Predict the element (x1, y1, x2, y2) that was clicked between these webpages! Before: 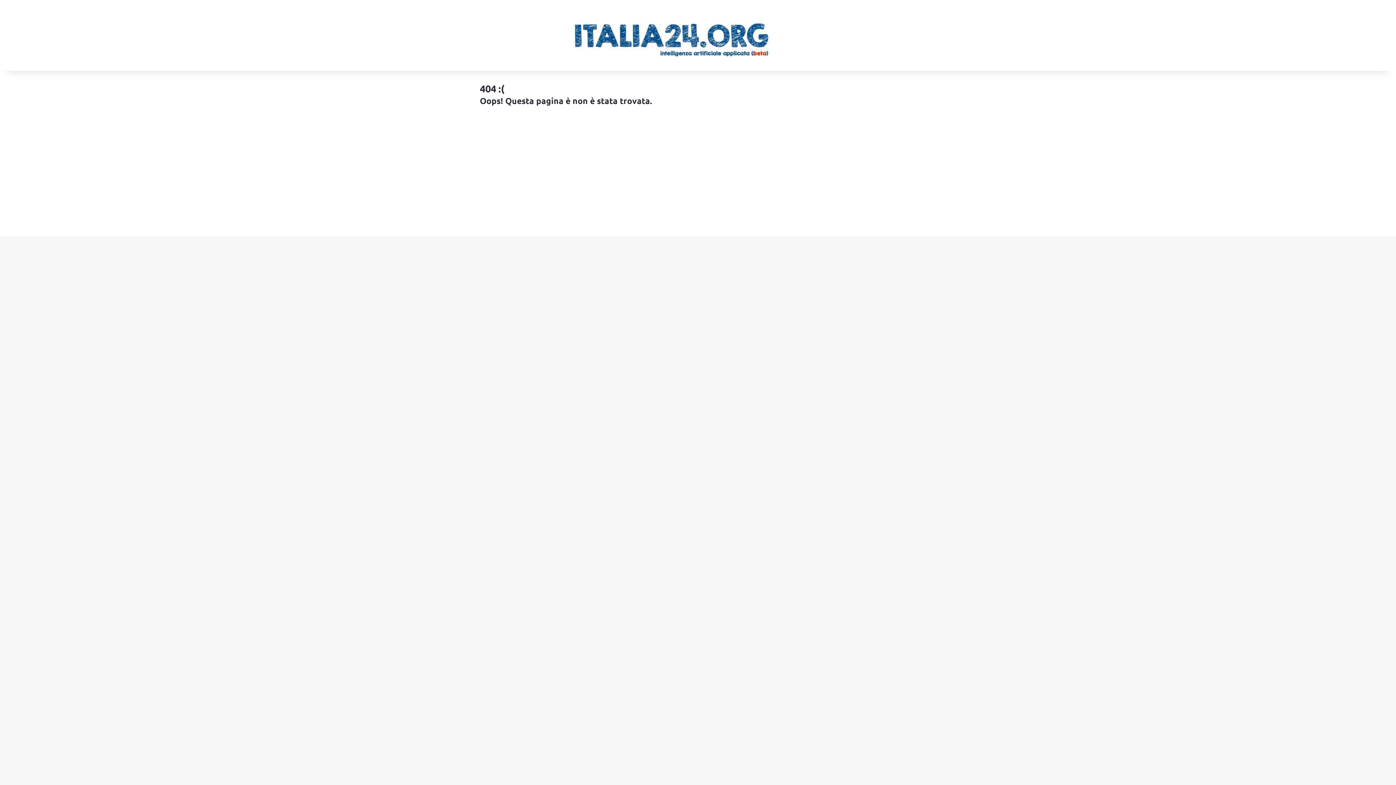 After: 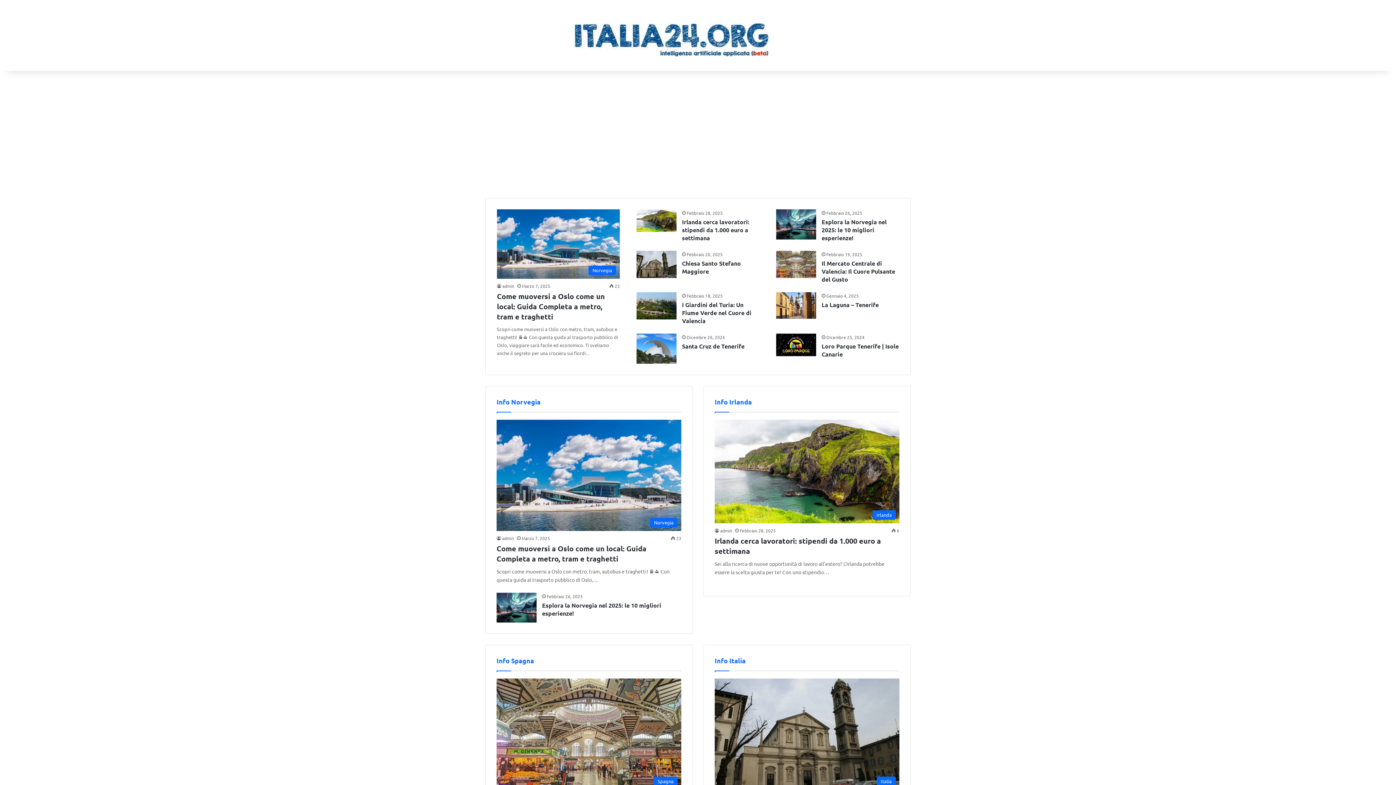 Action: bbox: (485, 14, 849, 56)